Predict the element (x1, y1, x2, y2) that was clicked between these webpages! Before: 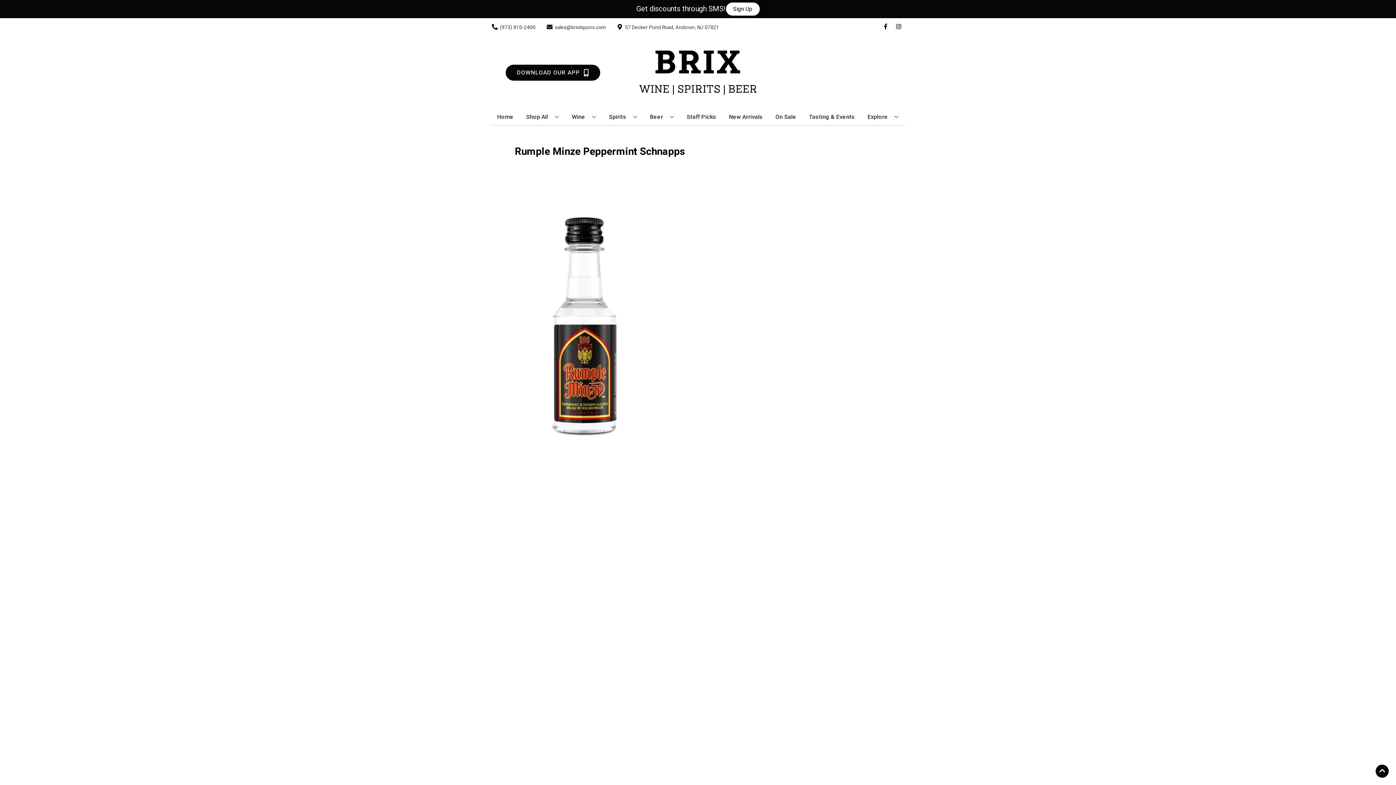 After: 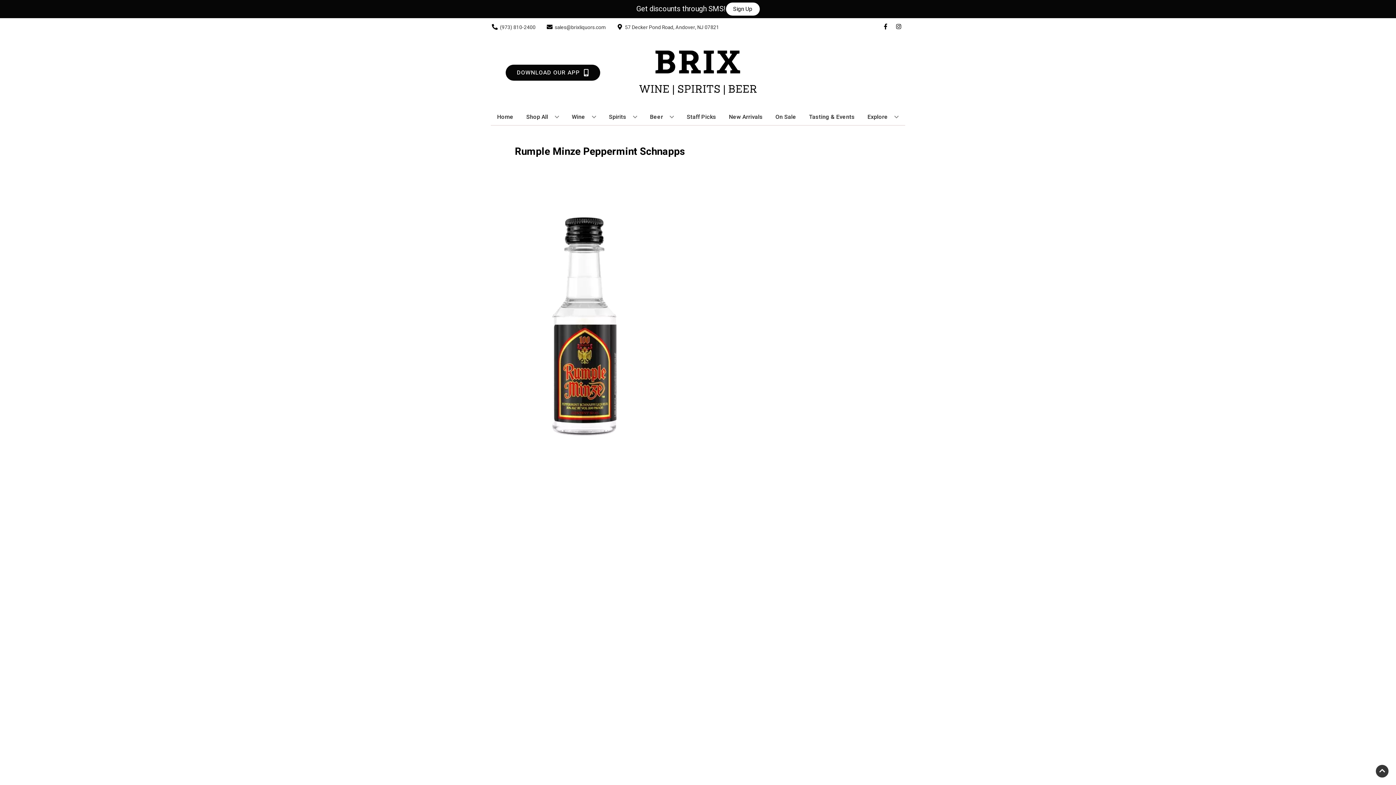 Action: bbox: (1376, 765, 1389, 778) label: Go to top